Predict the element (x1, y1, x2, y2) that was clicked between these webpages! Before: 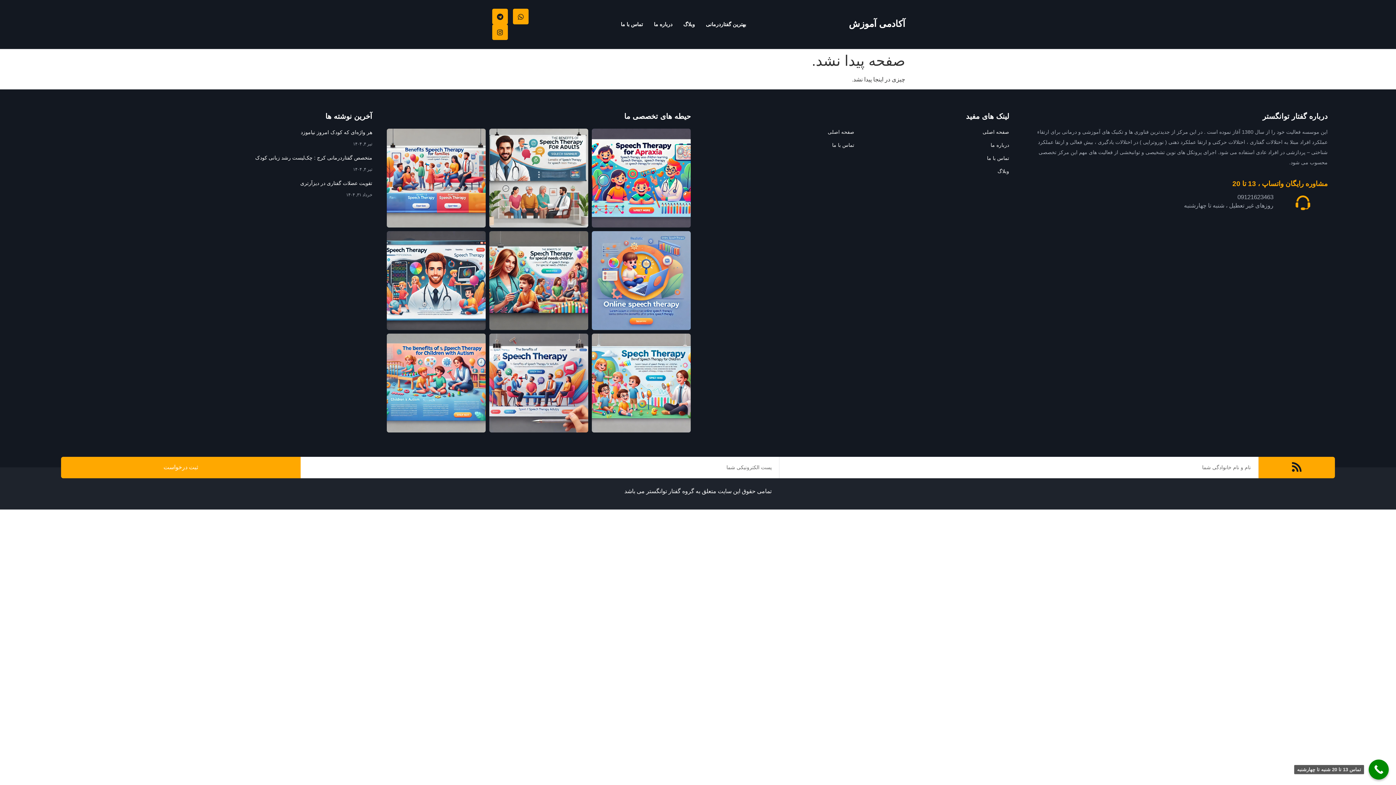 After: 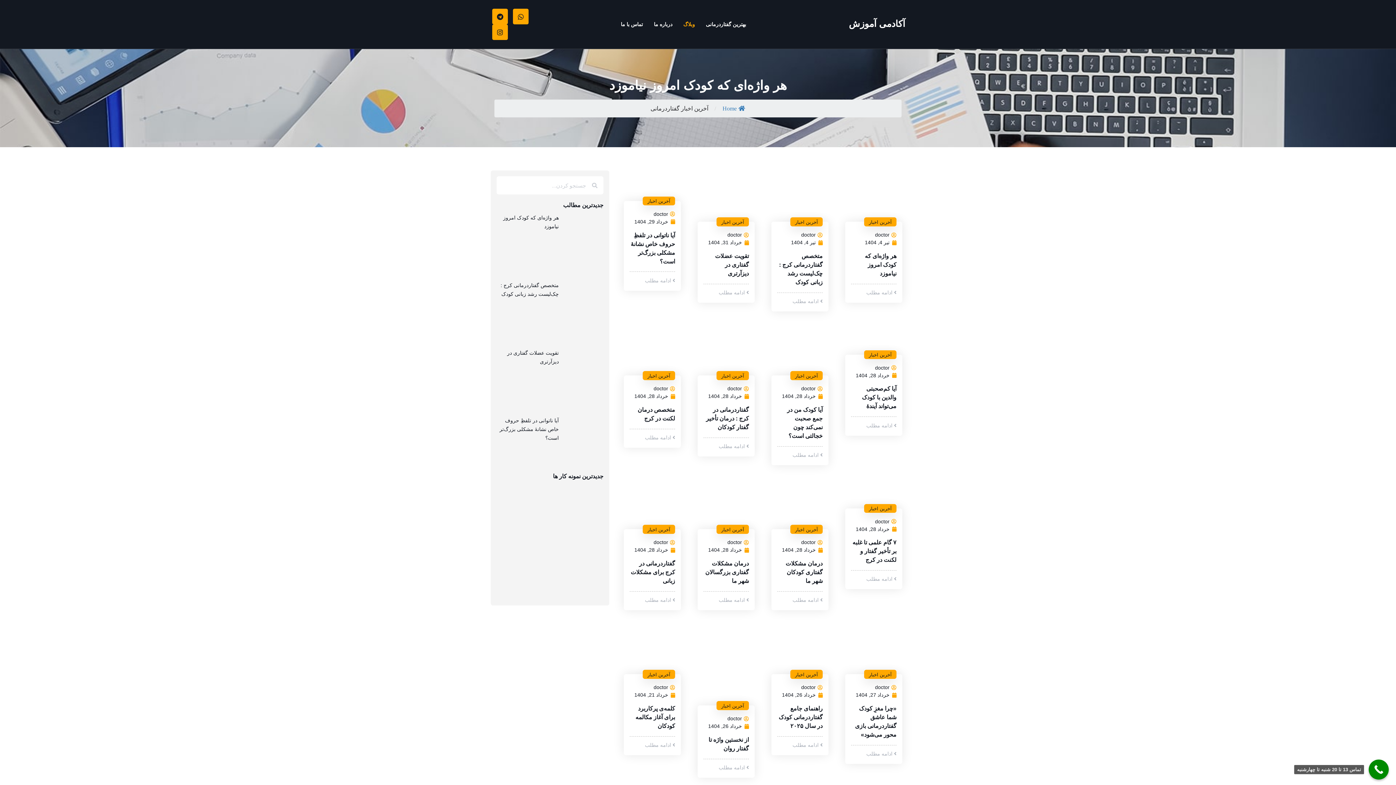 Action: label: وبلاگ bbox: (860, 167, 1009, 175)